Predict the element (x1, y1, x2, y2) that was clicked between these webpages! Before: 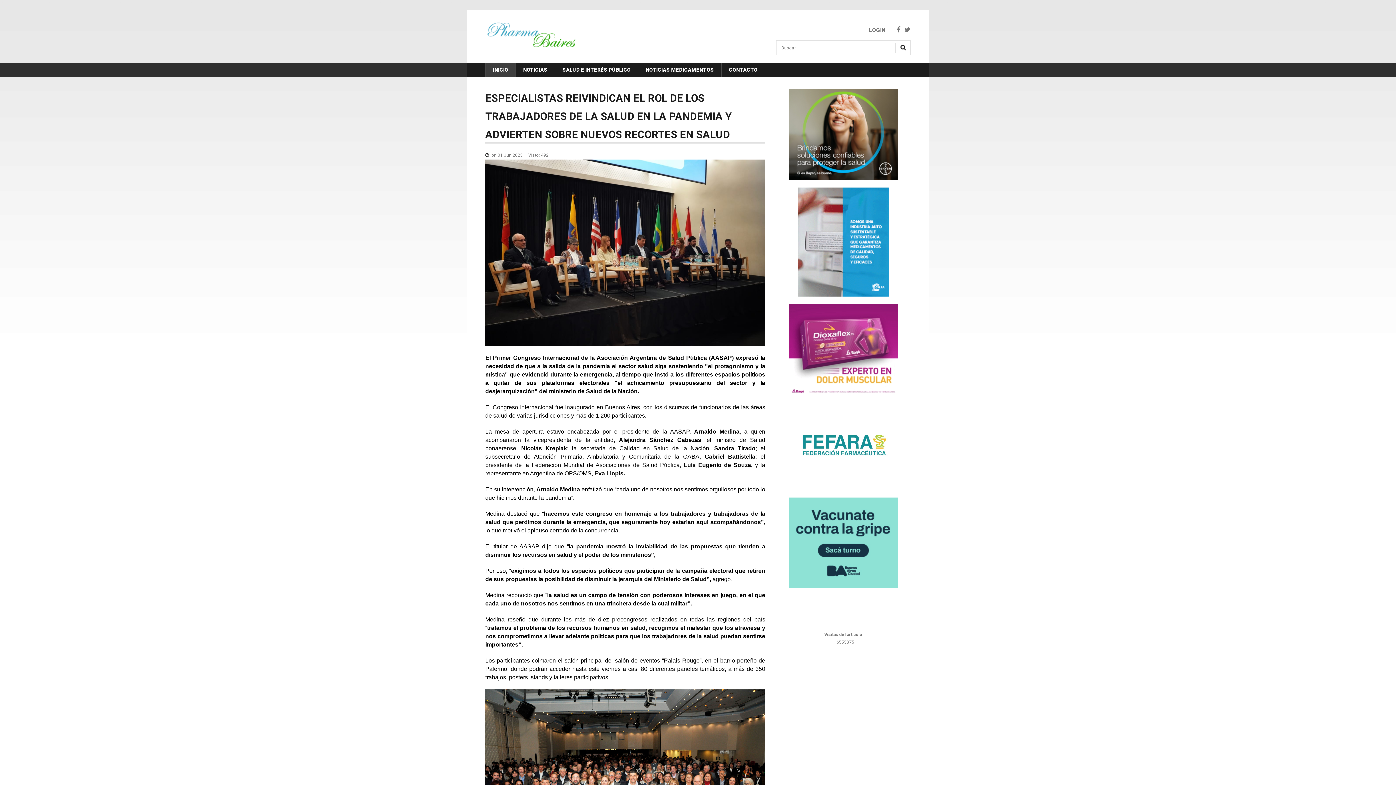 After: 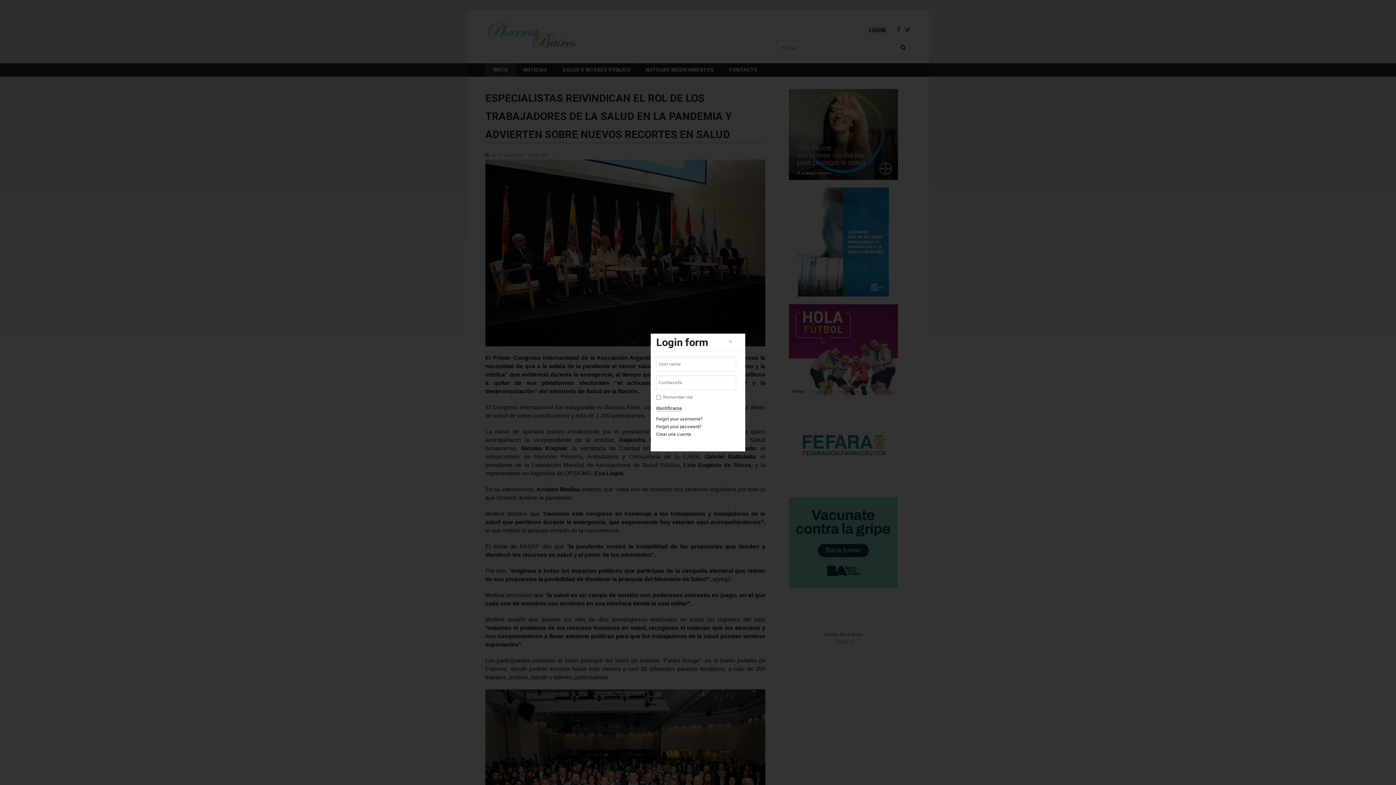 Action: bbox: (869, 26, 885, 34) label: LOGIN